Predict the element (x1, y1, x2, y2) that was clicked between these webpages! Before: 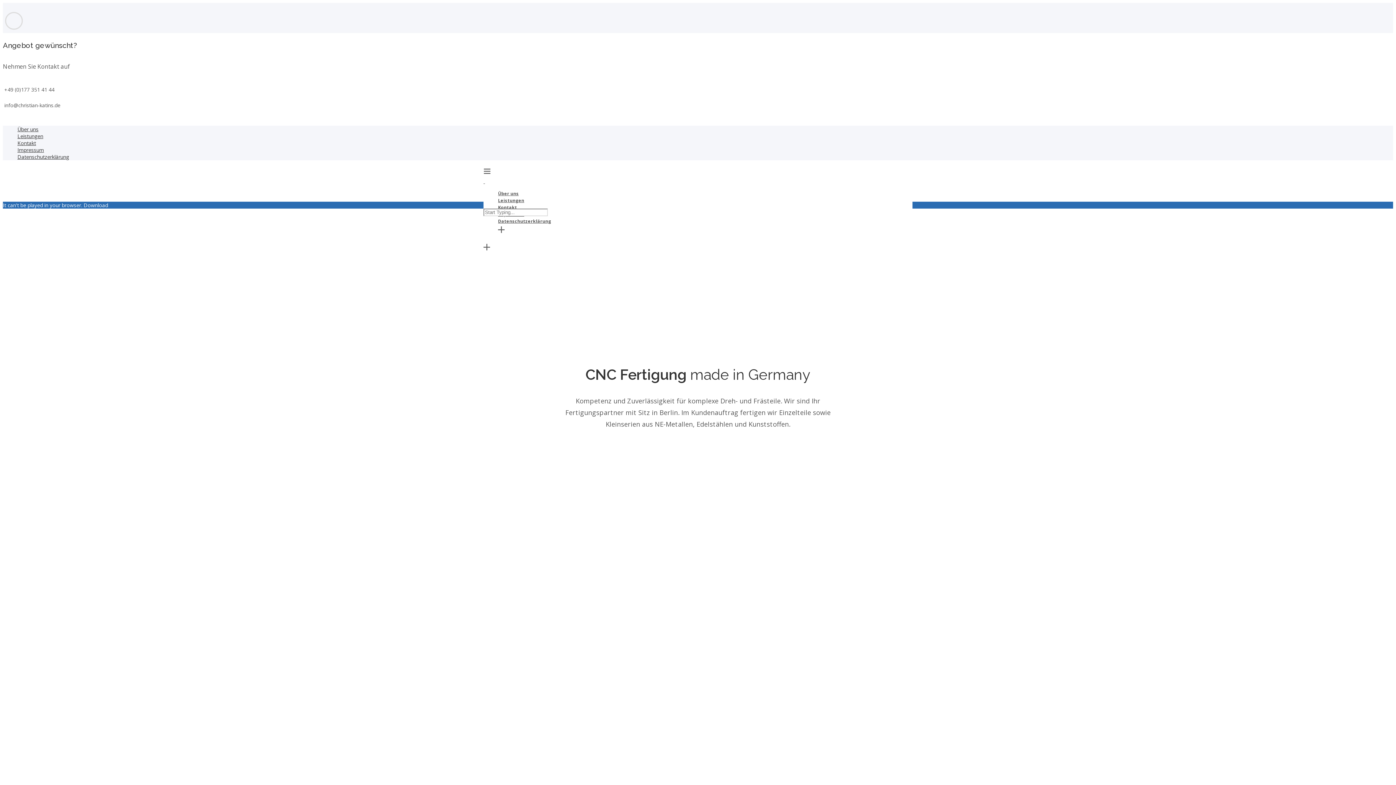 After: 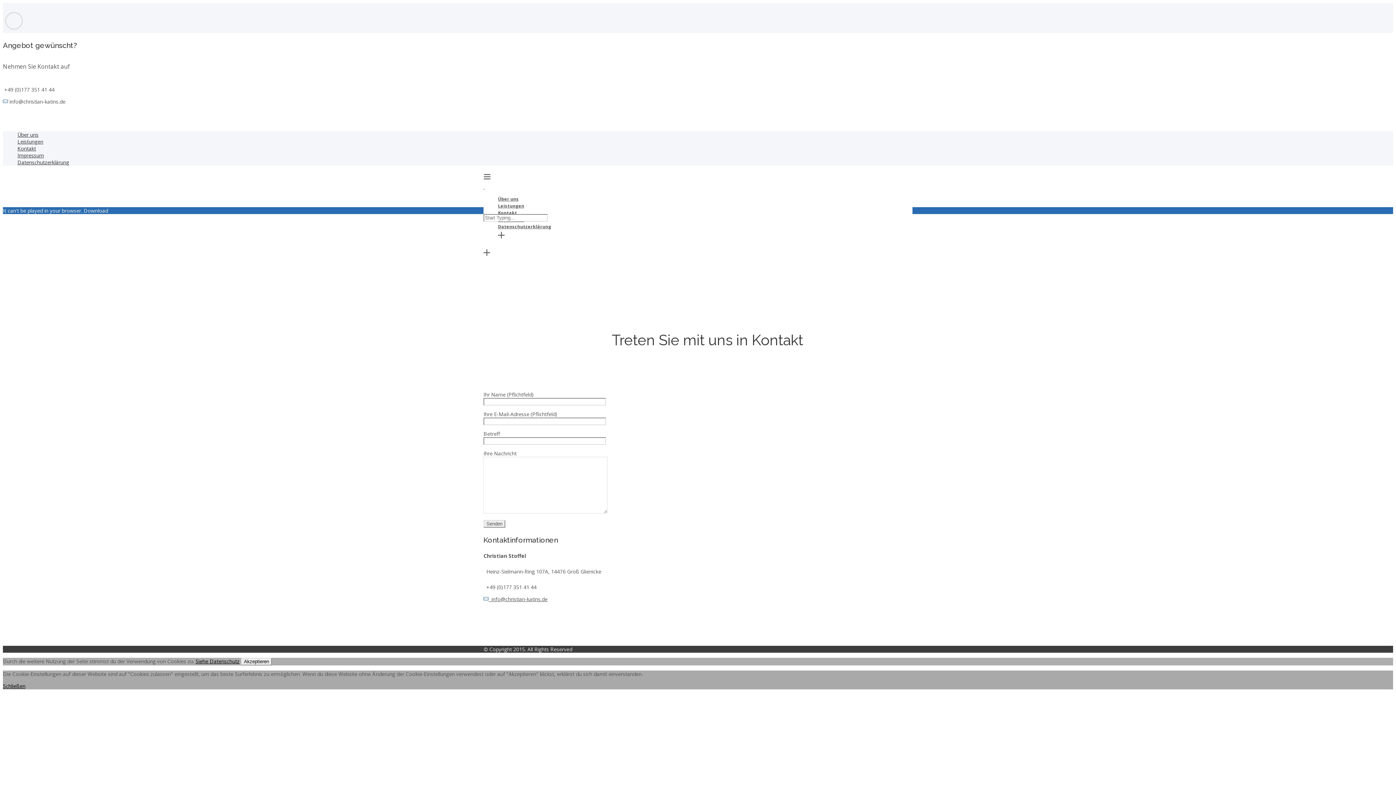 Action: bbox: (17, 139, 36, 146) label: Kontakt